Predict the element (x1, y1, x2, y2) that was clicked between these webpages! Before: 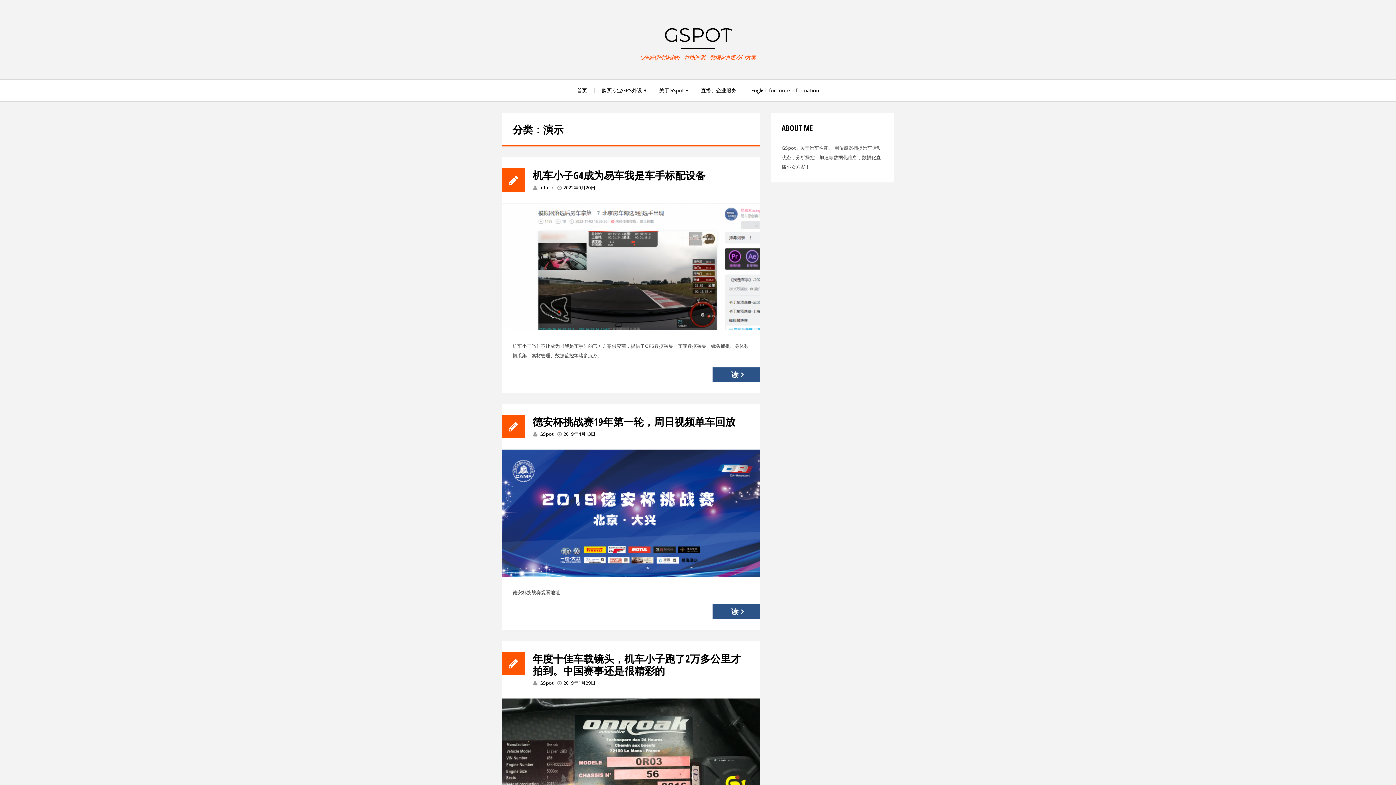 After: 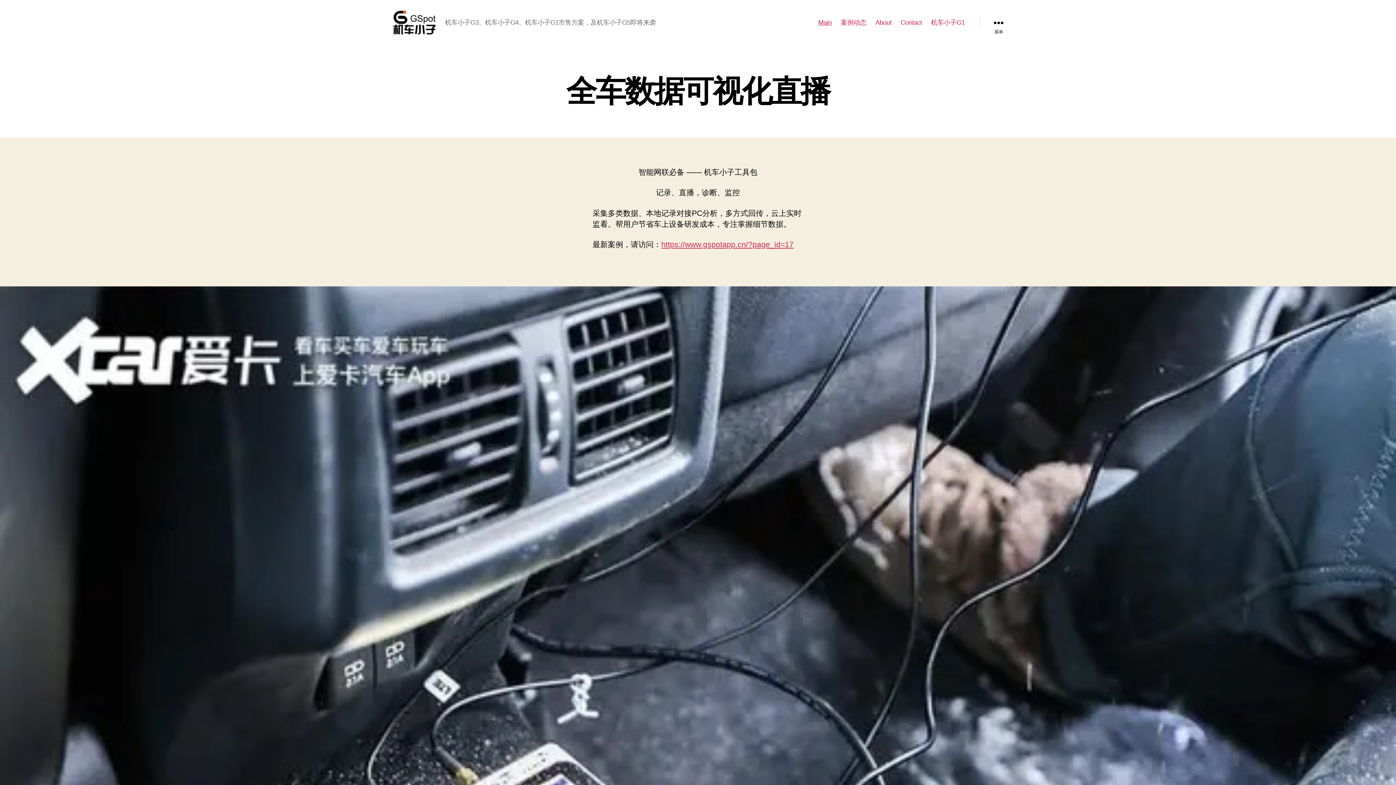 Action: label: 直播、企业服务 bbox: (693, 79, 744, 101)